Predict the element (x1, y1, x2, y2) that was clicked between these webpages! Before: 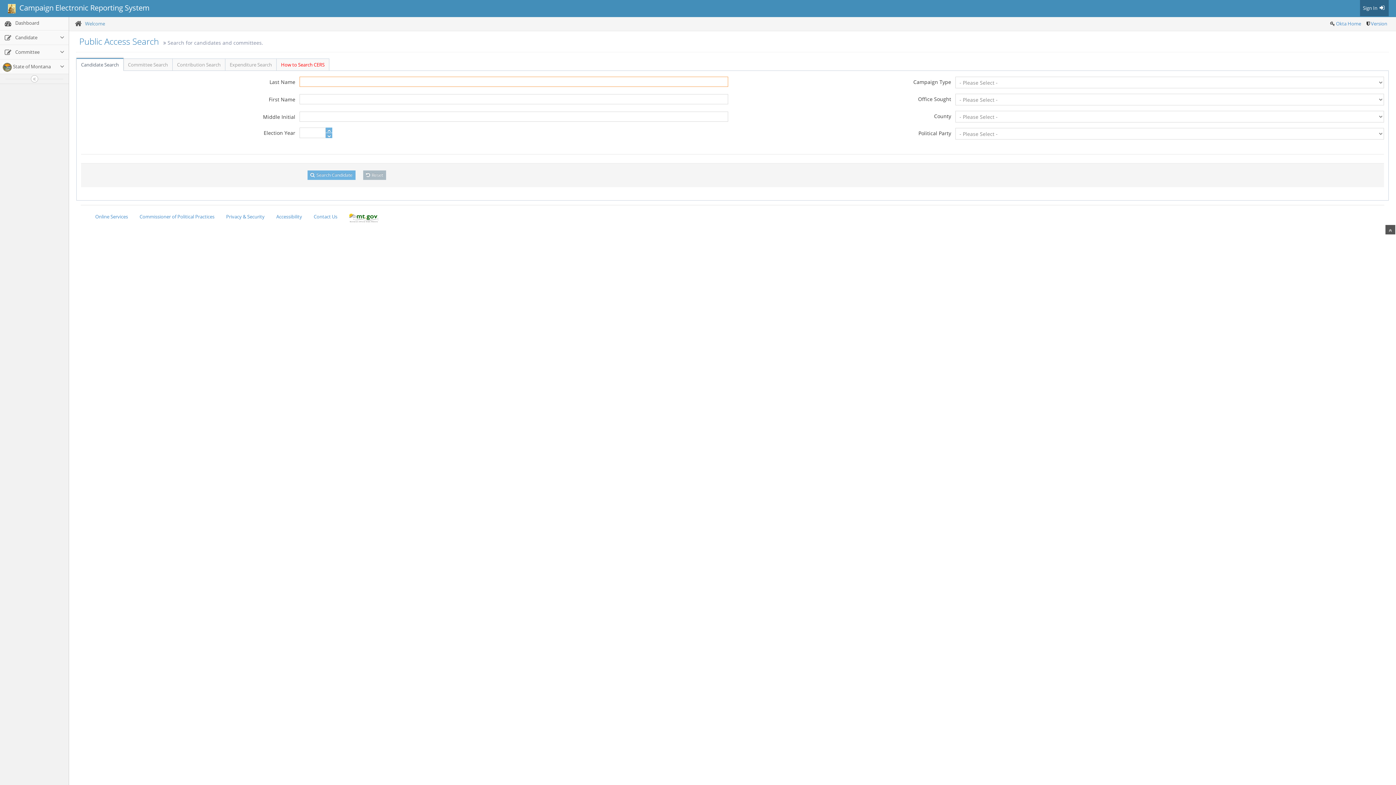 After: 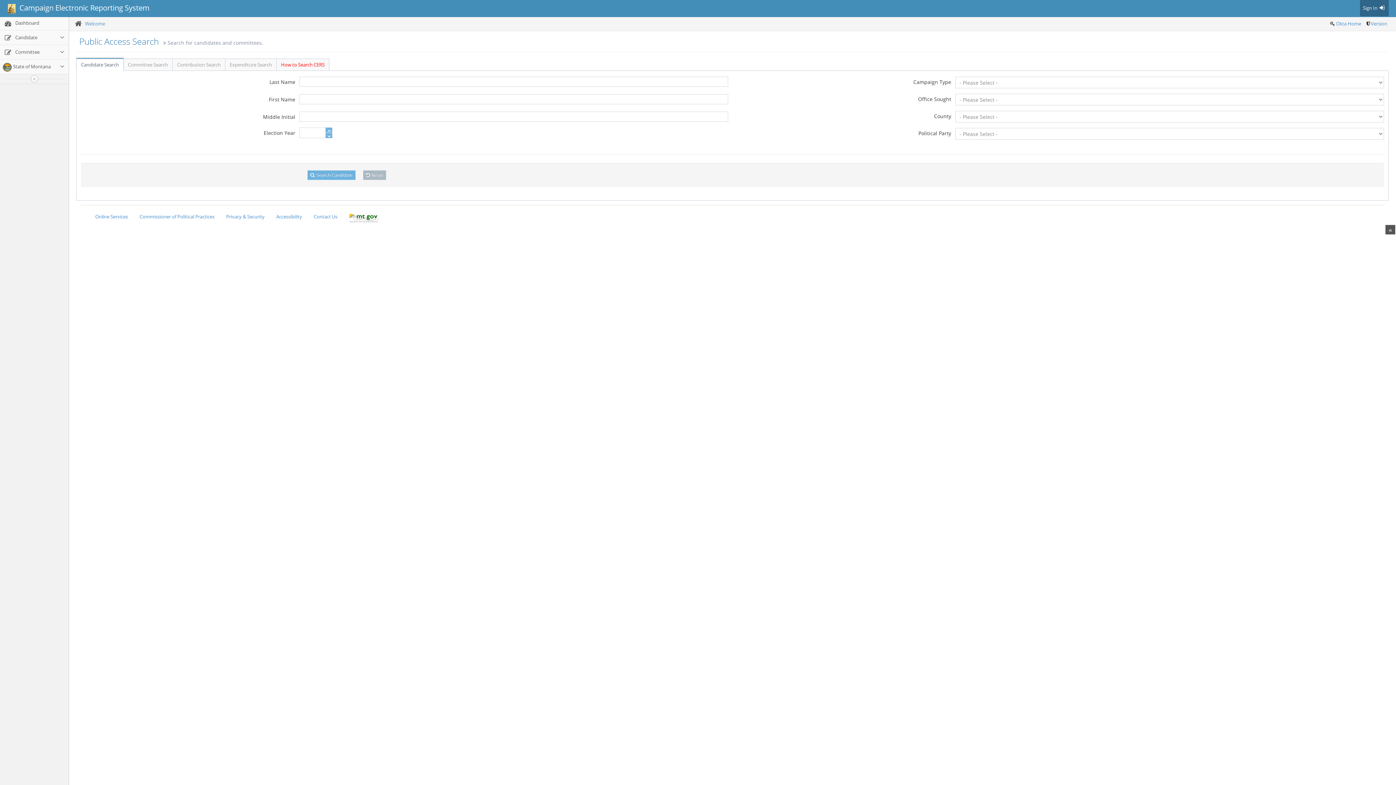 Action: label:   Campaign Electronic Reporting System bbox: (3, 0, 153, 16)